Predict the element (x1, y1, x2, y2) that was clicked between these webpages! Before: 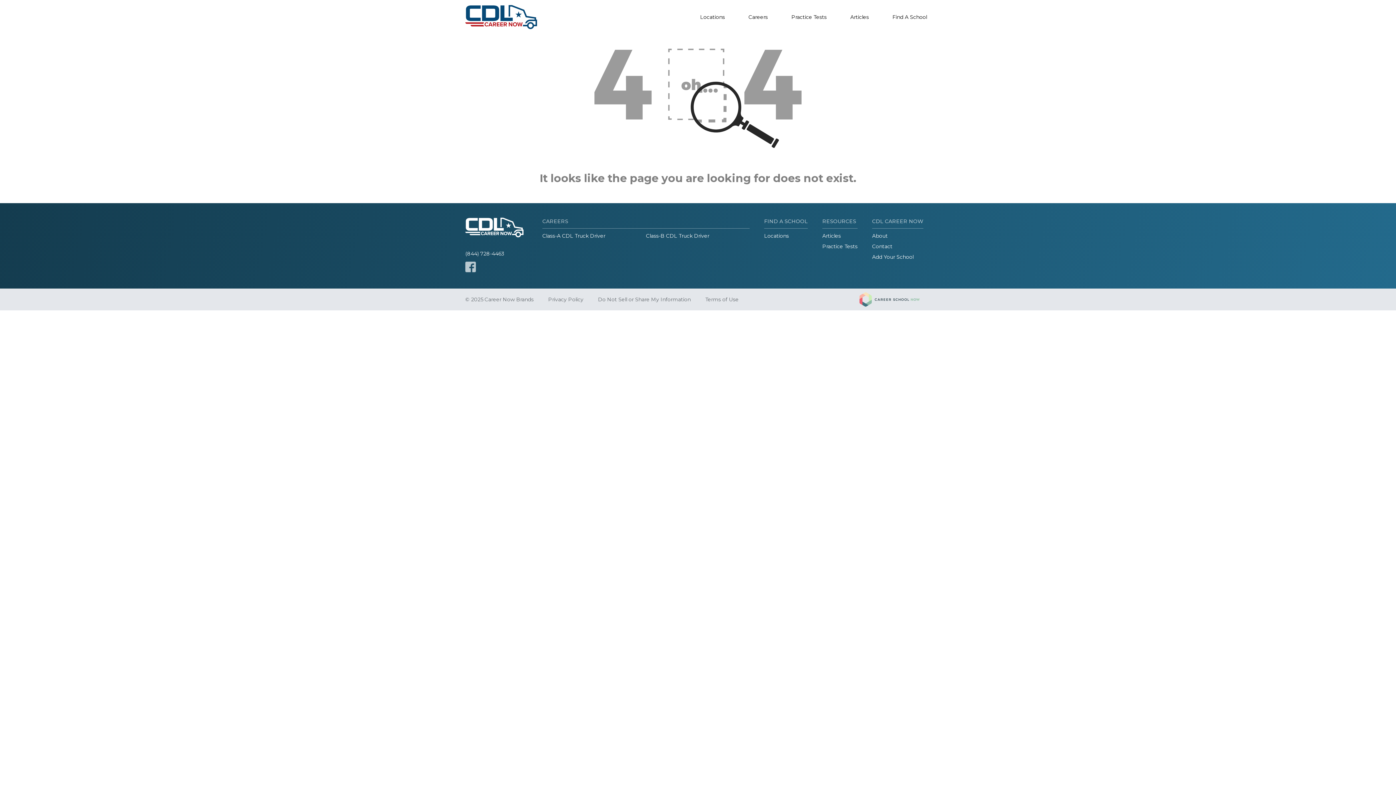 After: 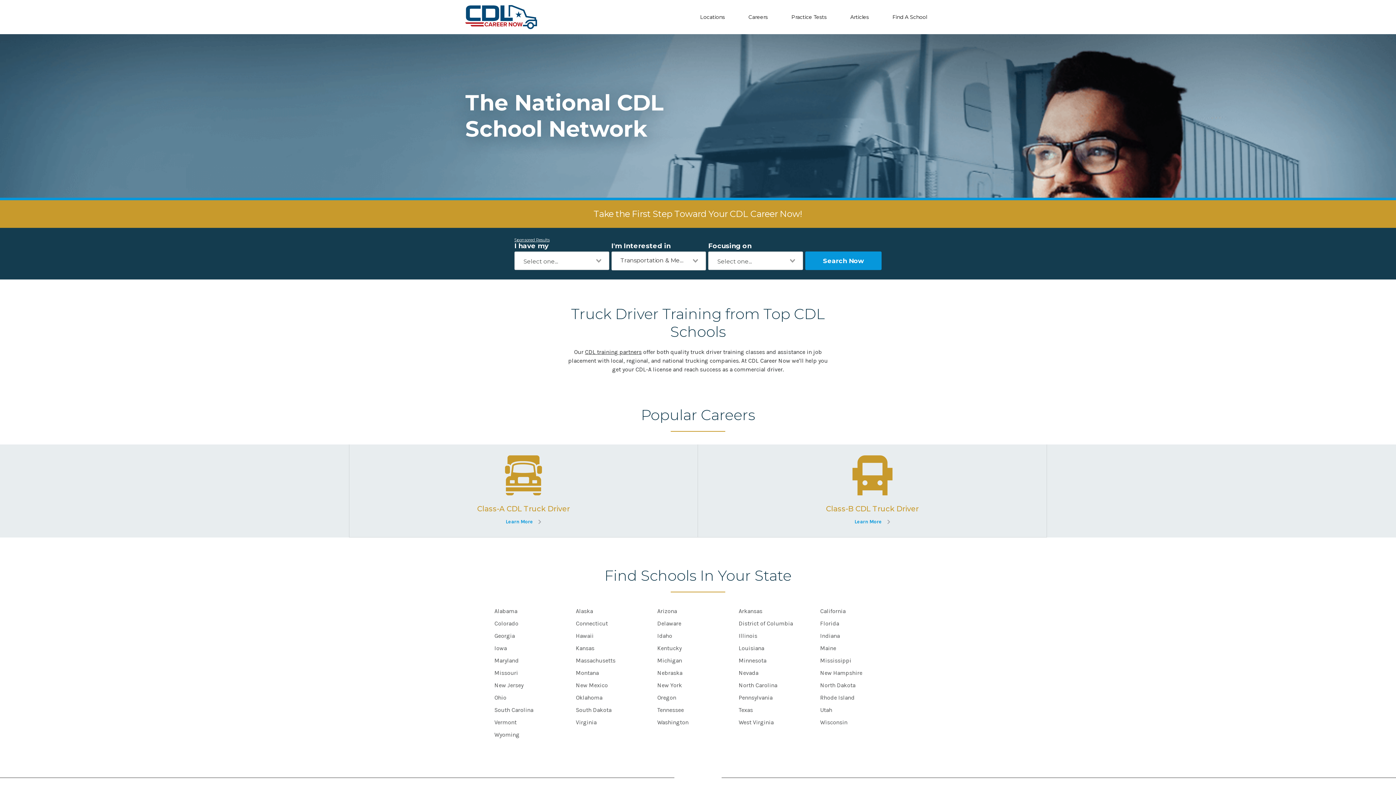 Action: bbox: (465, 217, 526, 242)